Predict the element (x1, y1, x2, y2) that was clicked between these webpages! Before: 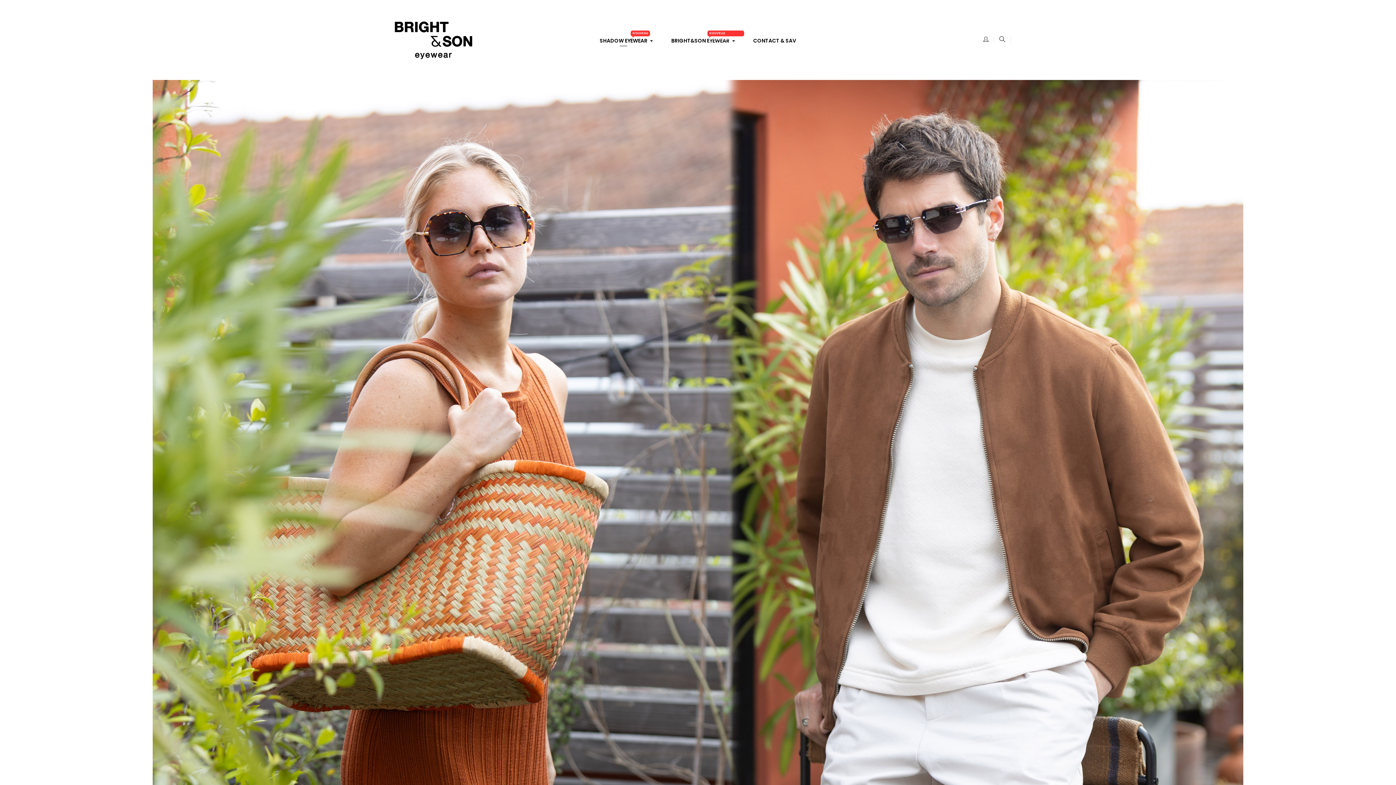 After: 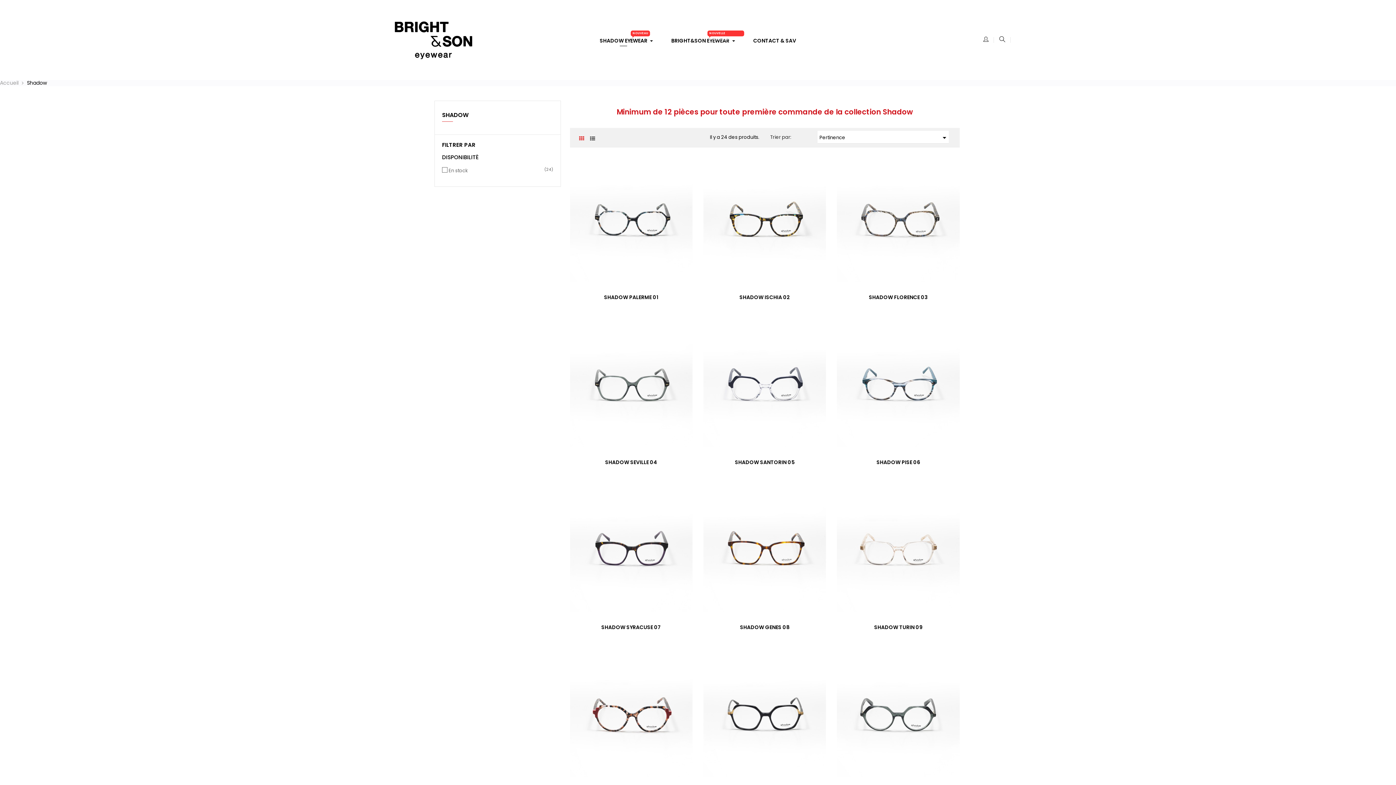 Action: bbox: (590, 23, 662, 58) label: SHADOW EYEWEAR 
NOUVEAU